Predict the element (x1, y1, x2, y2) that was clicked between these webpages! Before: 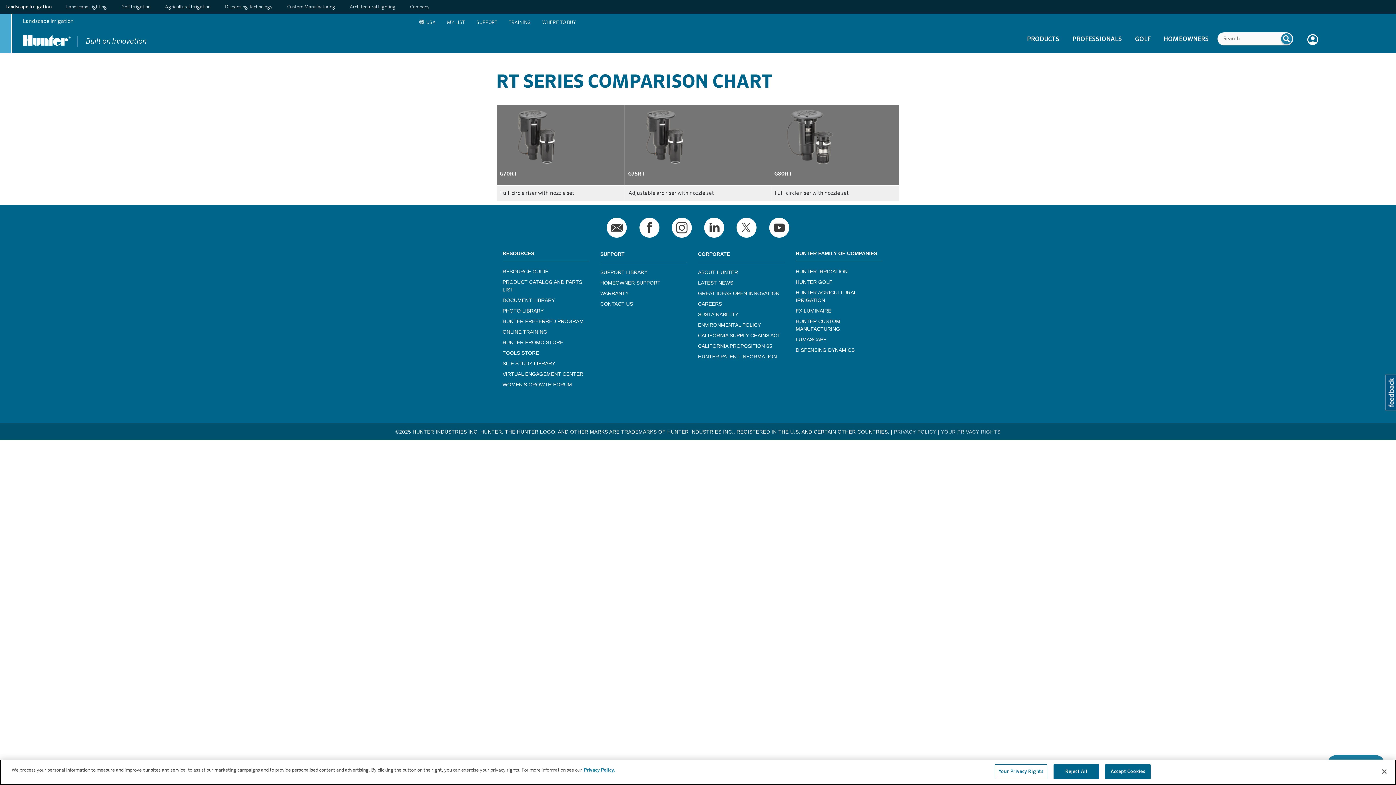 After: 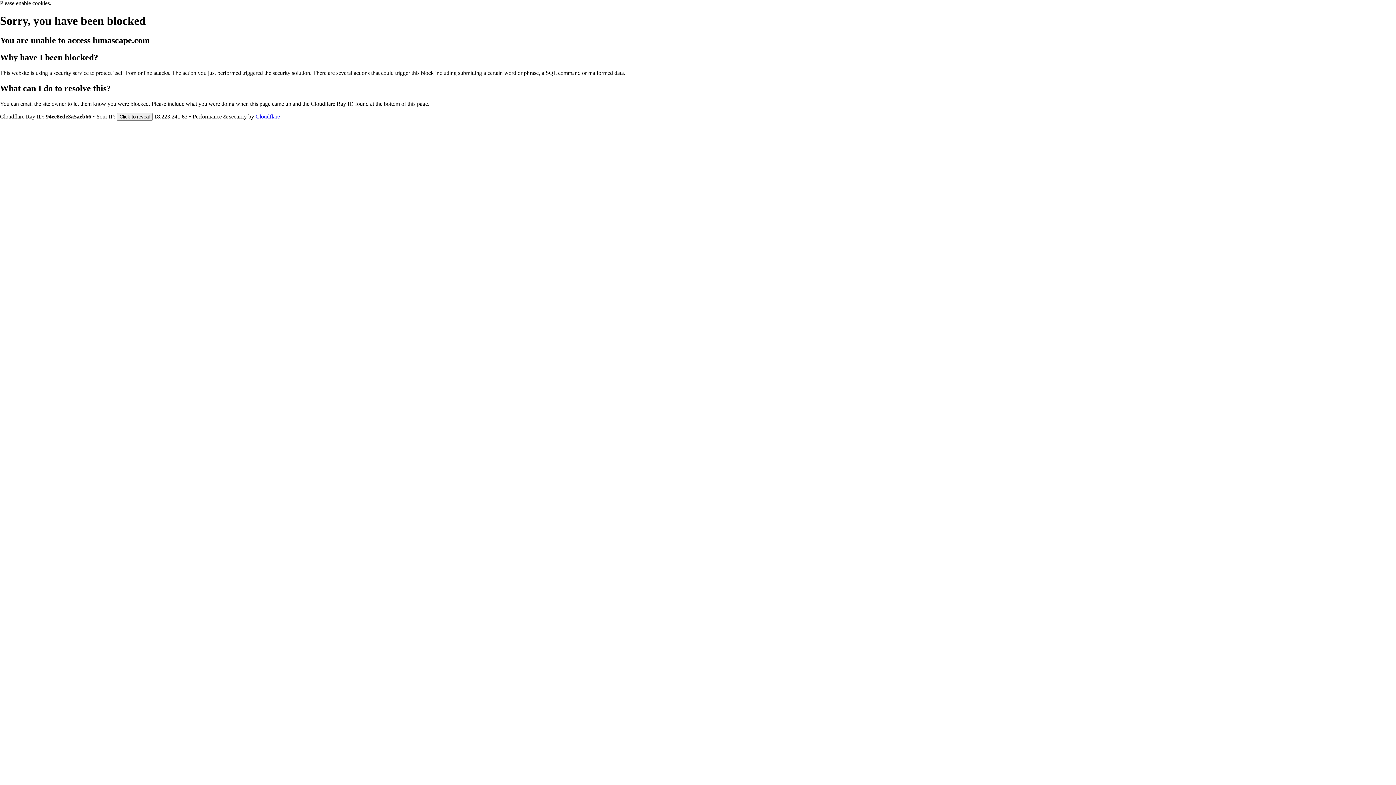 Action: bbox: (795, 334, 882, 344) label: LUMASCAPE